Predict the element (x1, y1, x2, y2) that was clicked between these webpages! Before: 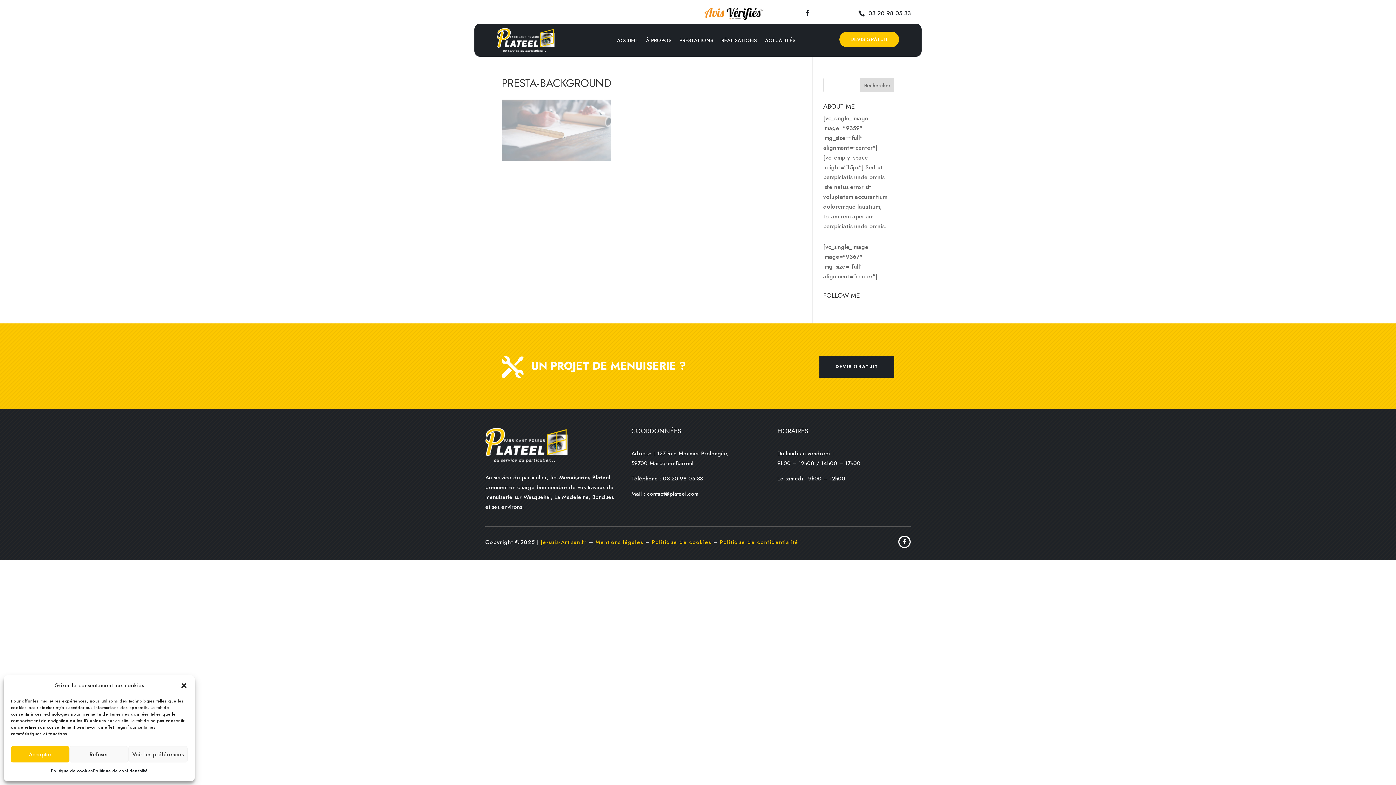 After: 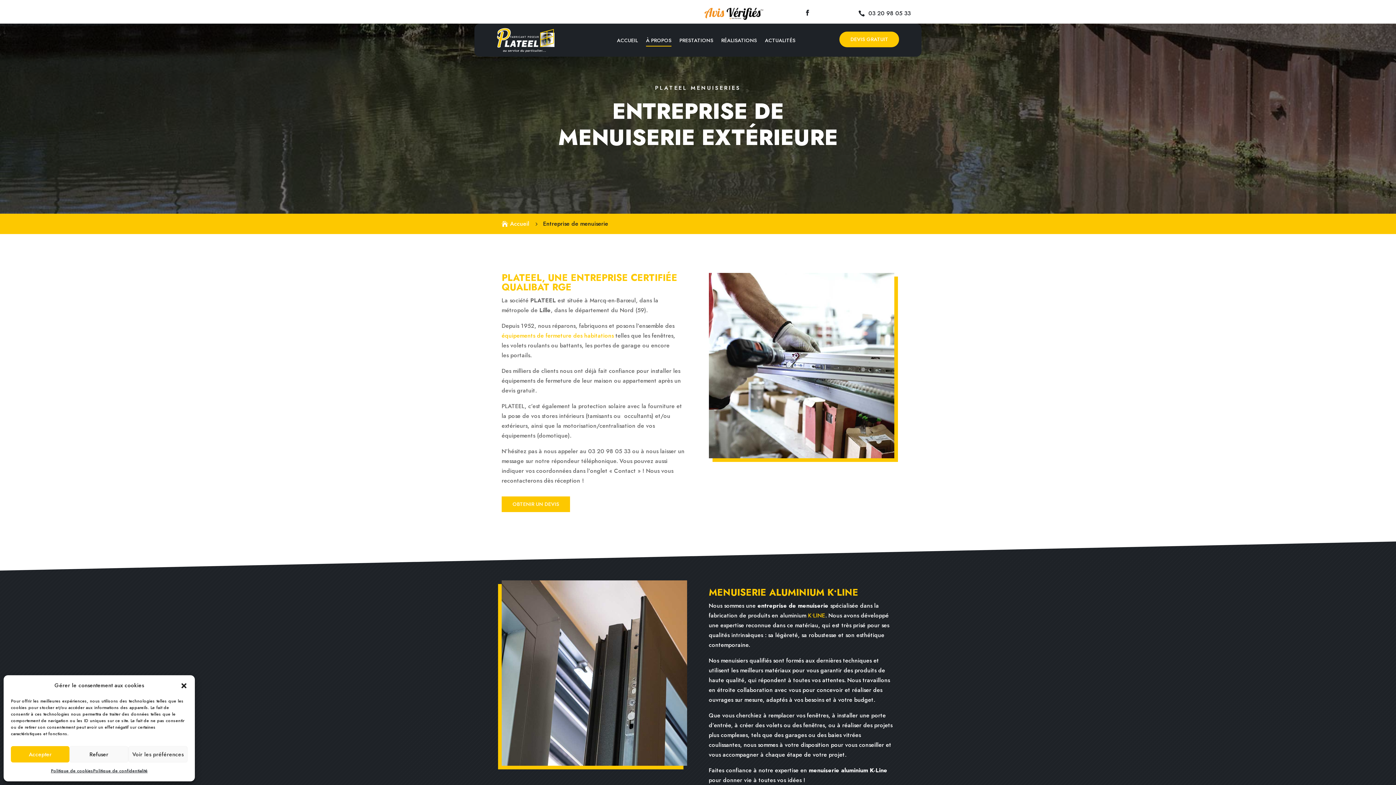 Action: bbox: (646, 37, 671, 45) label: À PROPOS